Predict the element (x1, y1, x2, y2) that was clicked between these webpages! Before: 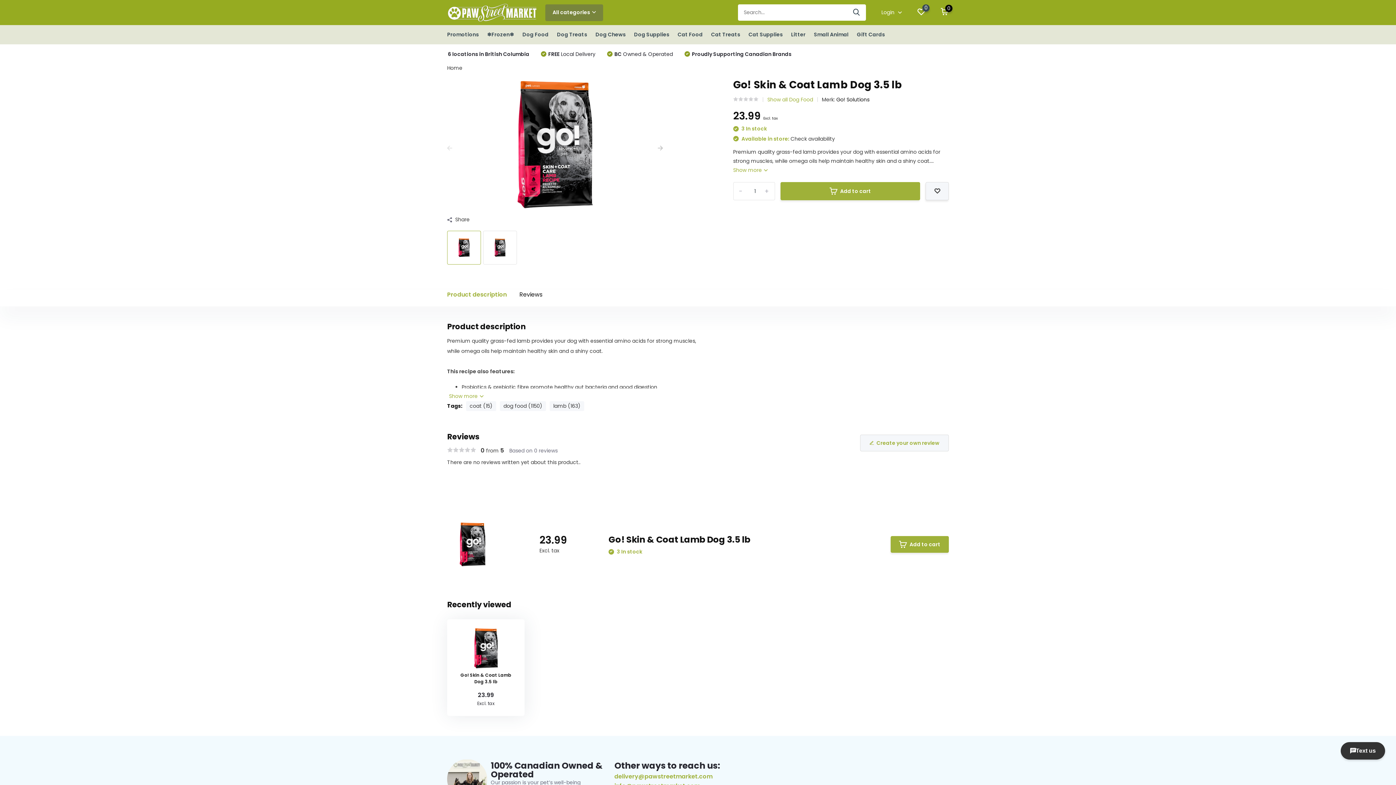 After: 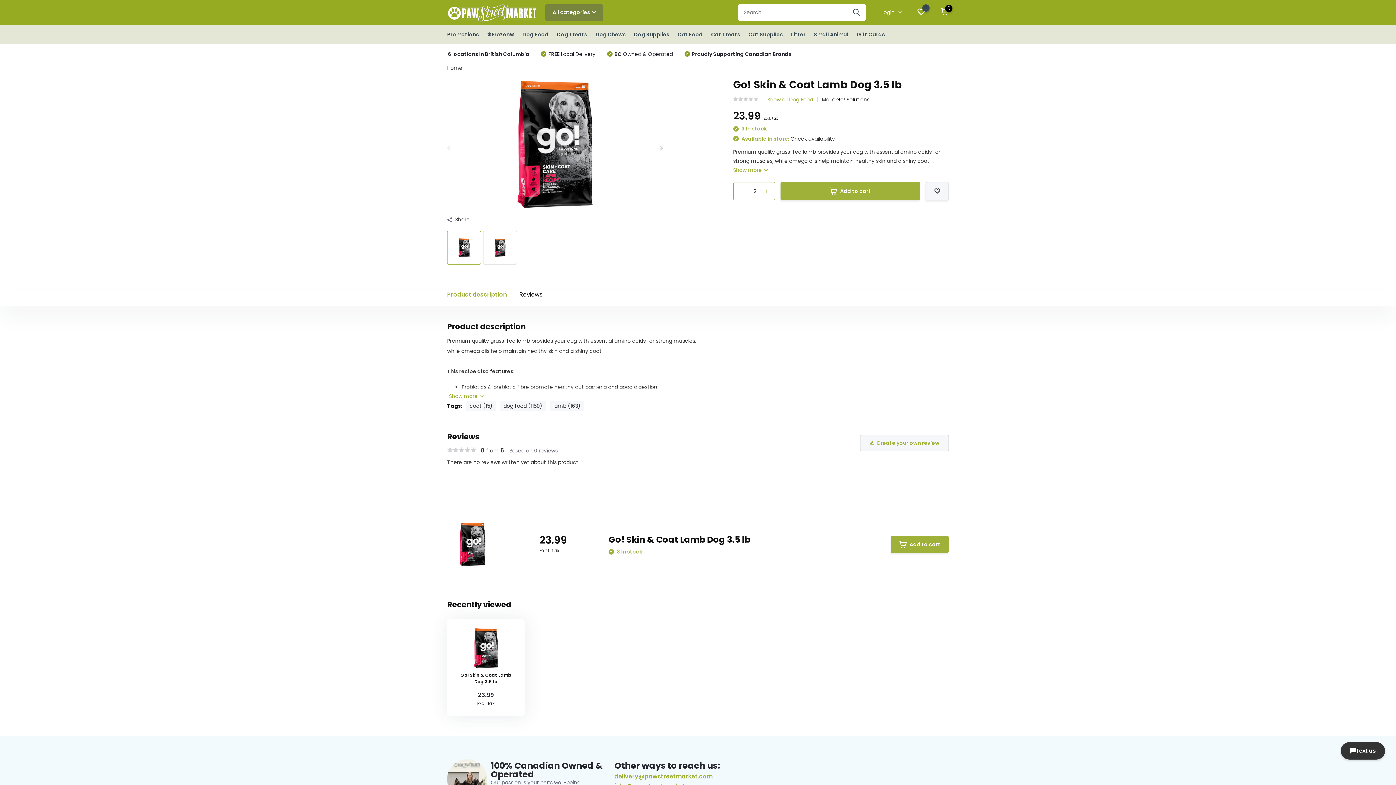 Action: label: + bbox: (764, 186, 769, 196)